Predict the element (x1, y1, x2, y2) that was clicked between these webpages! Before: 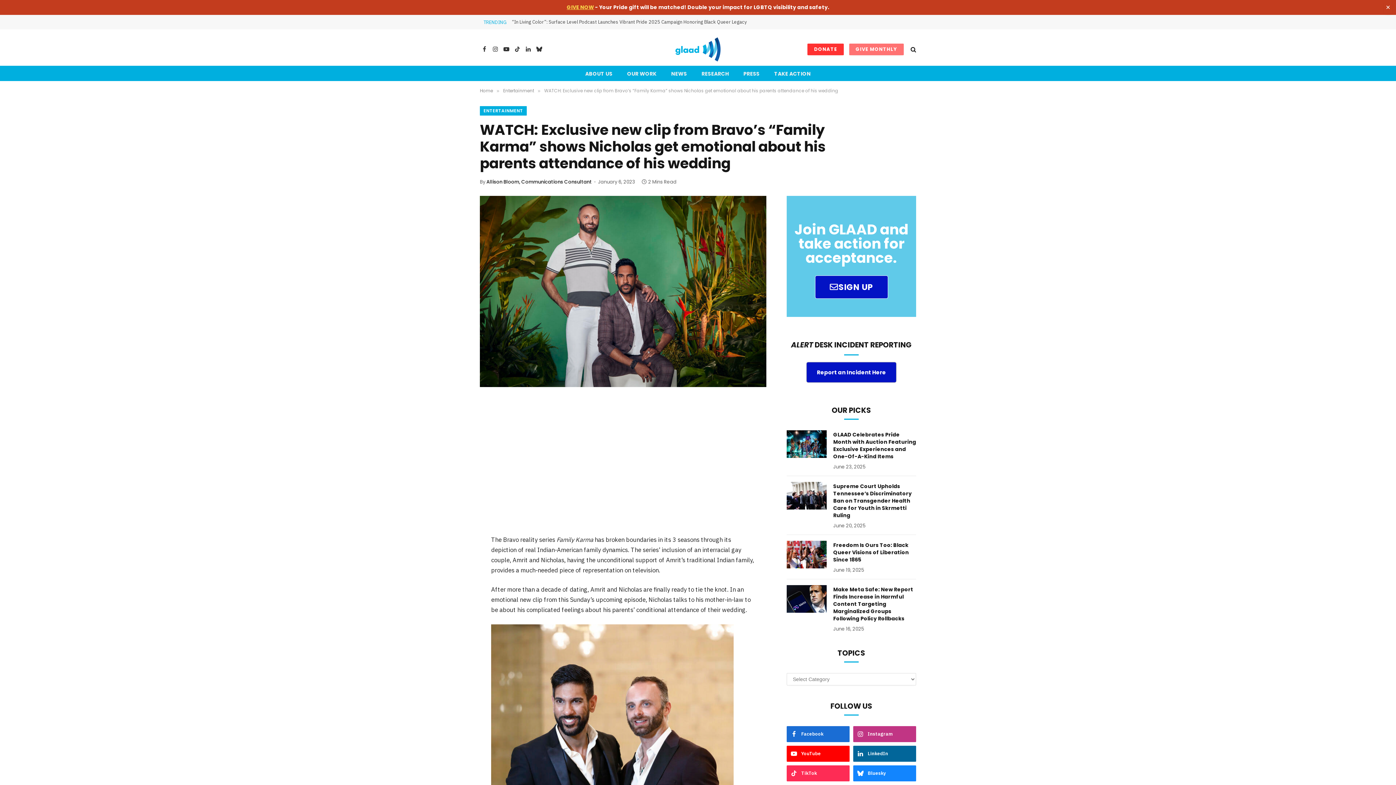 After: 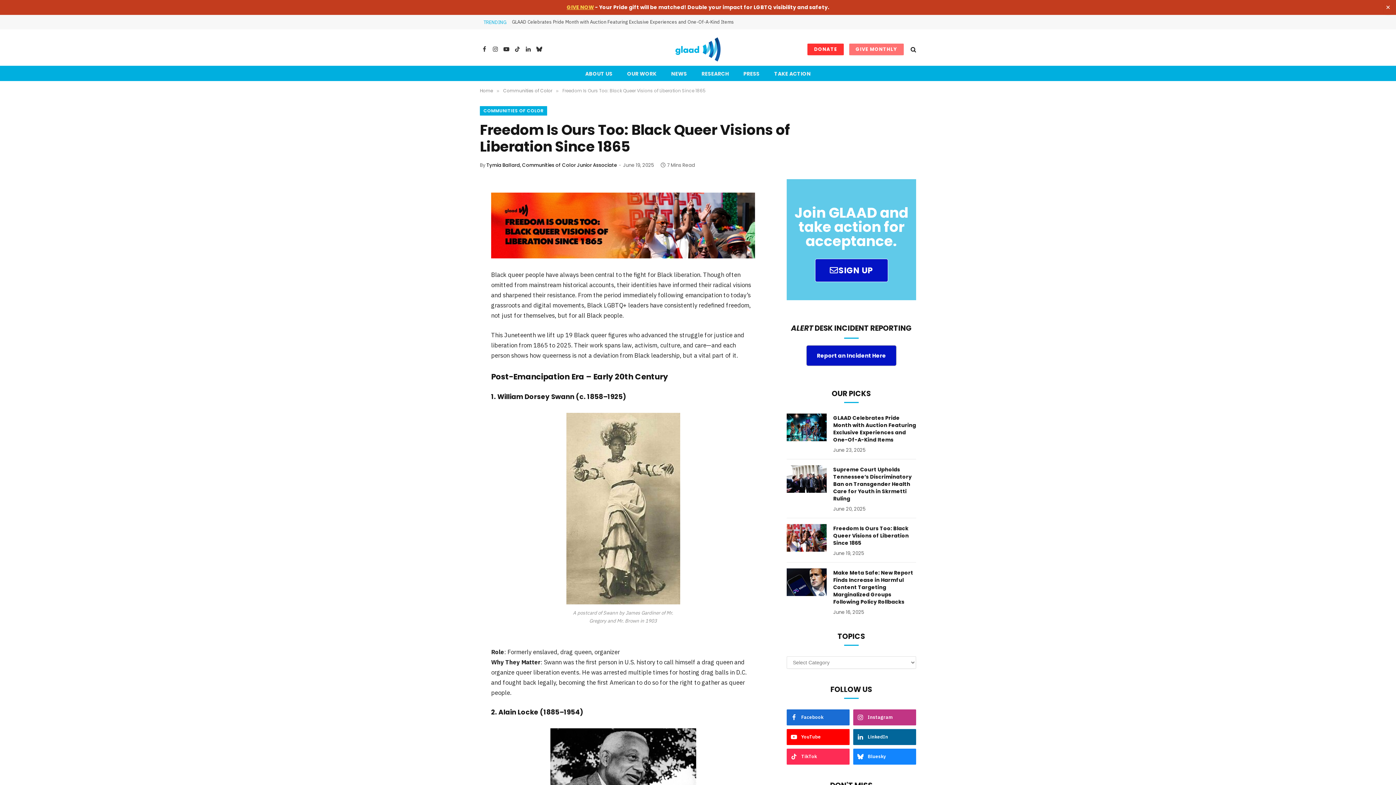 Action: bbox: (786, 541, 826, 568)